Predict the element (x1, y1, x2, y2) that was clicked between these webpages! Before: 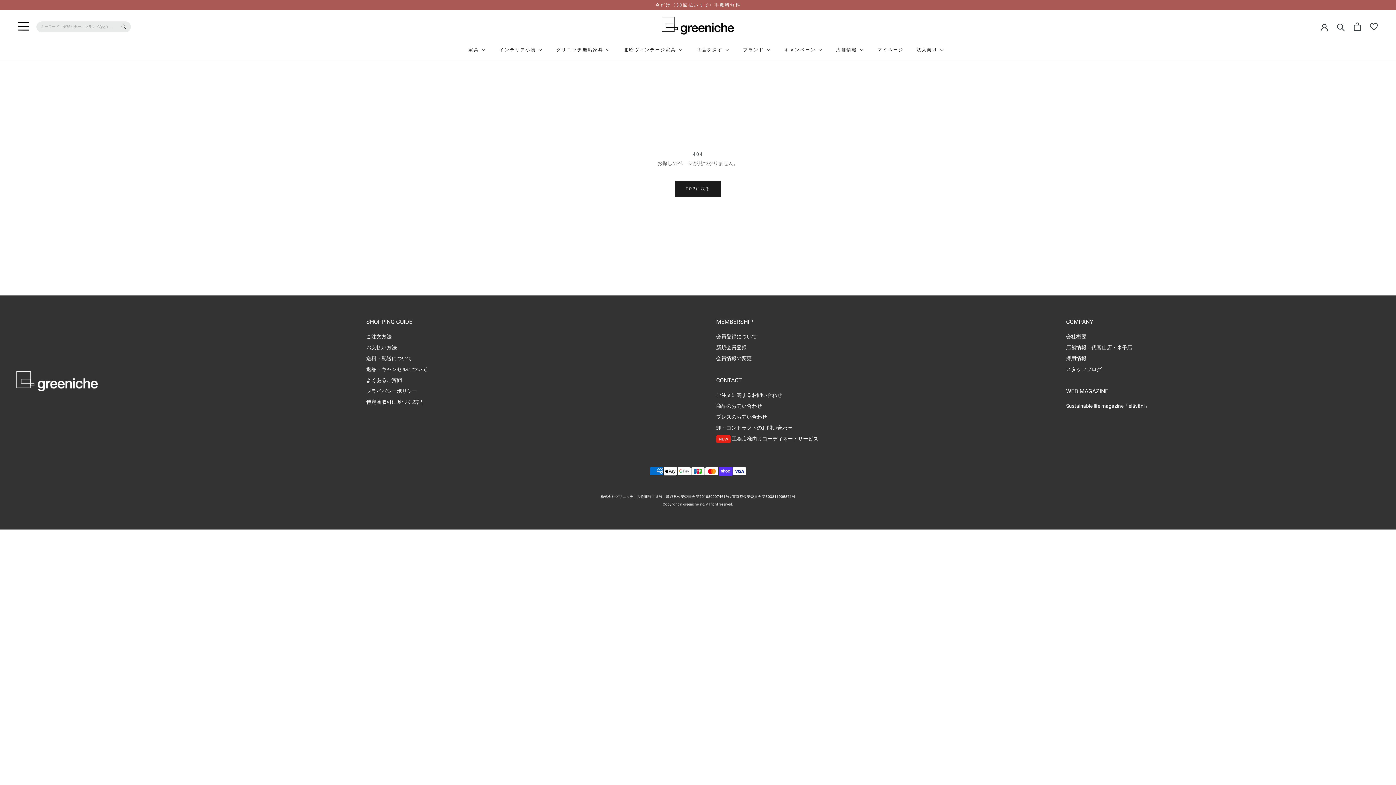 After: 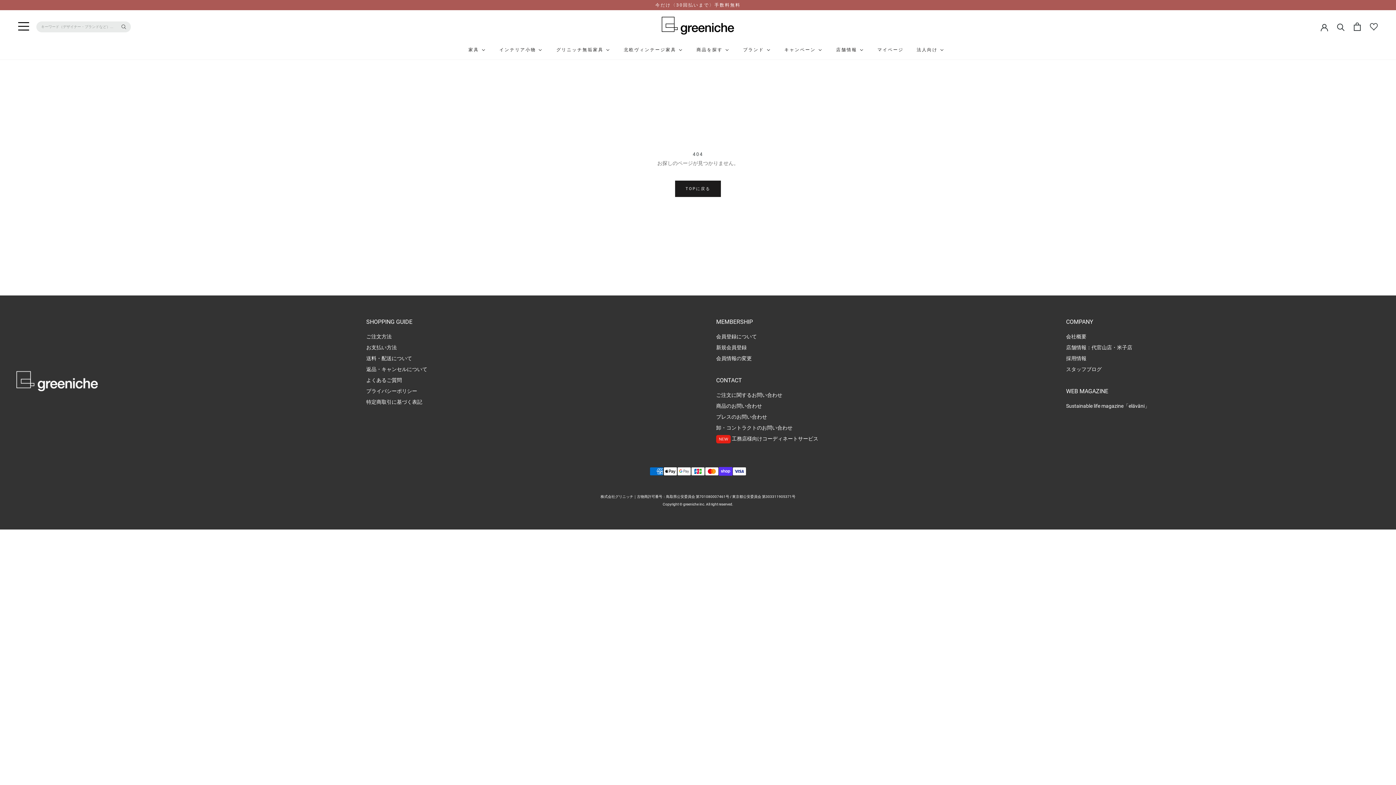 Action: bbox: (1066, 355, 1086, 361) label: 採用情報